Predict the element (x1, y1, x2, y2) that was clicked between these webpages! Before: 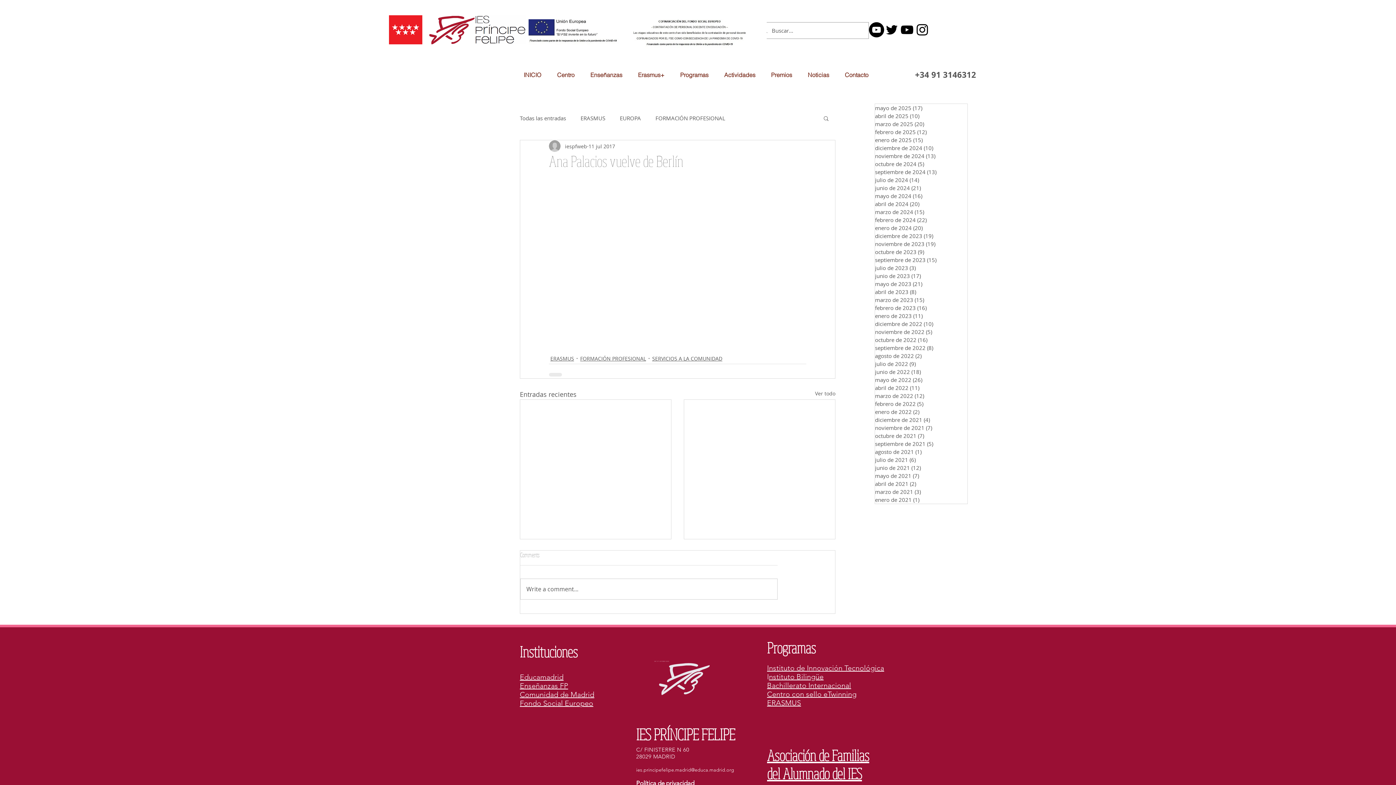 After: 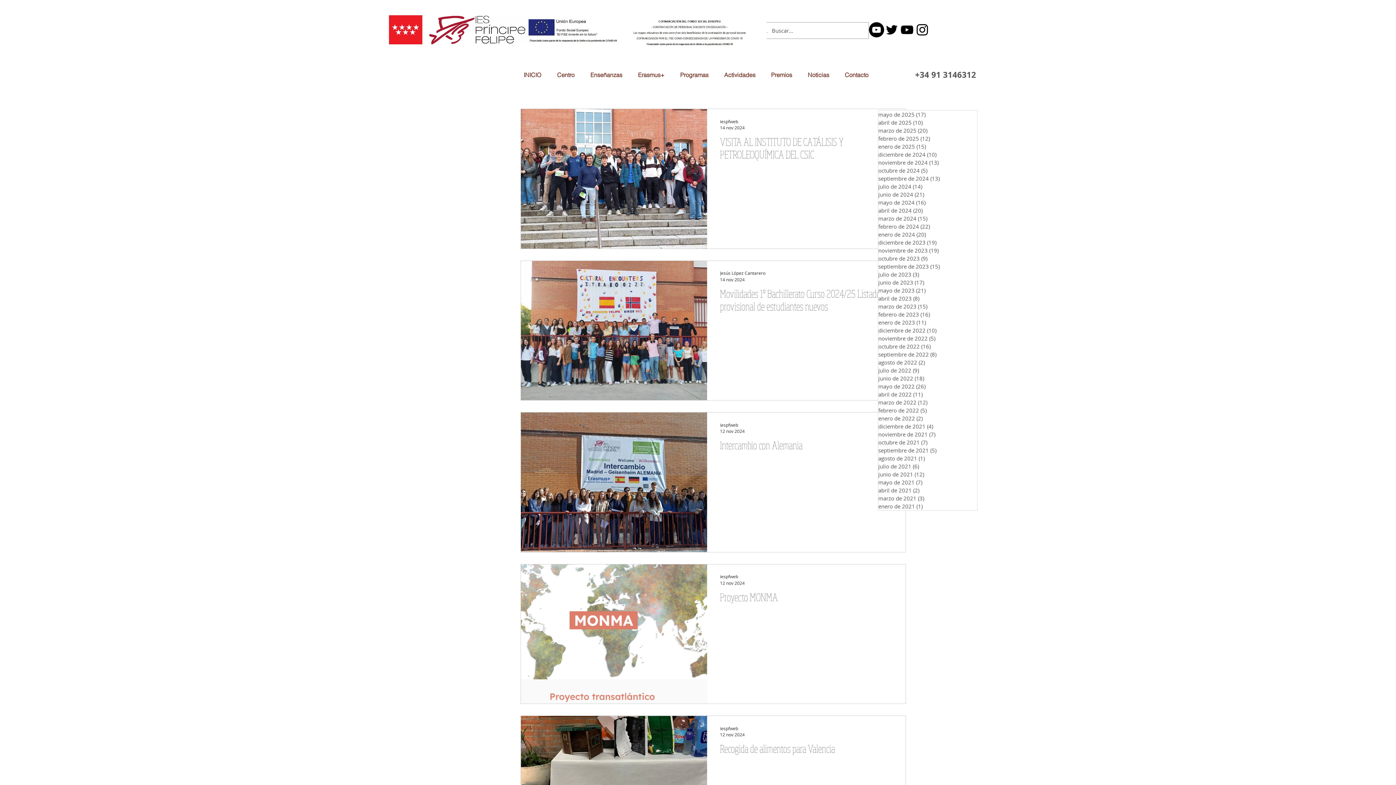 Action: label: noviembre de 2024 (13)
13 entradas bbox: (875, 152, 967, 160)